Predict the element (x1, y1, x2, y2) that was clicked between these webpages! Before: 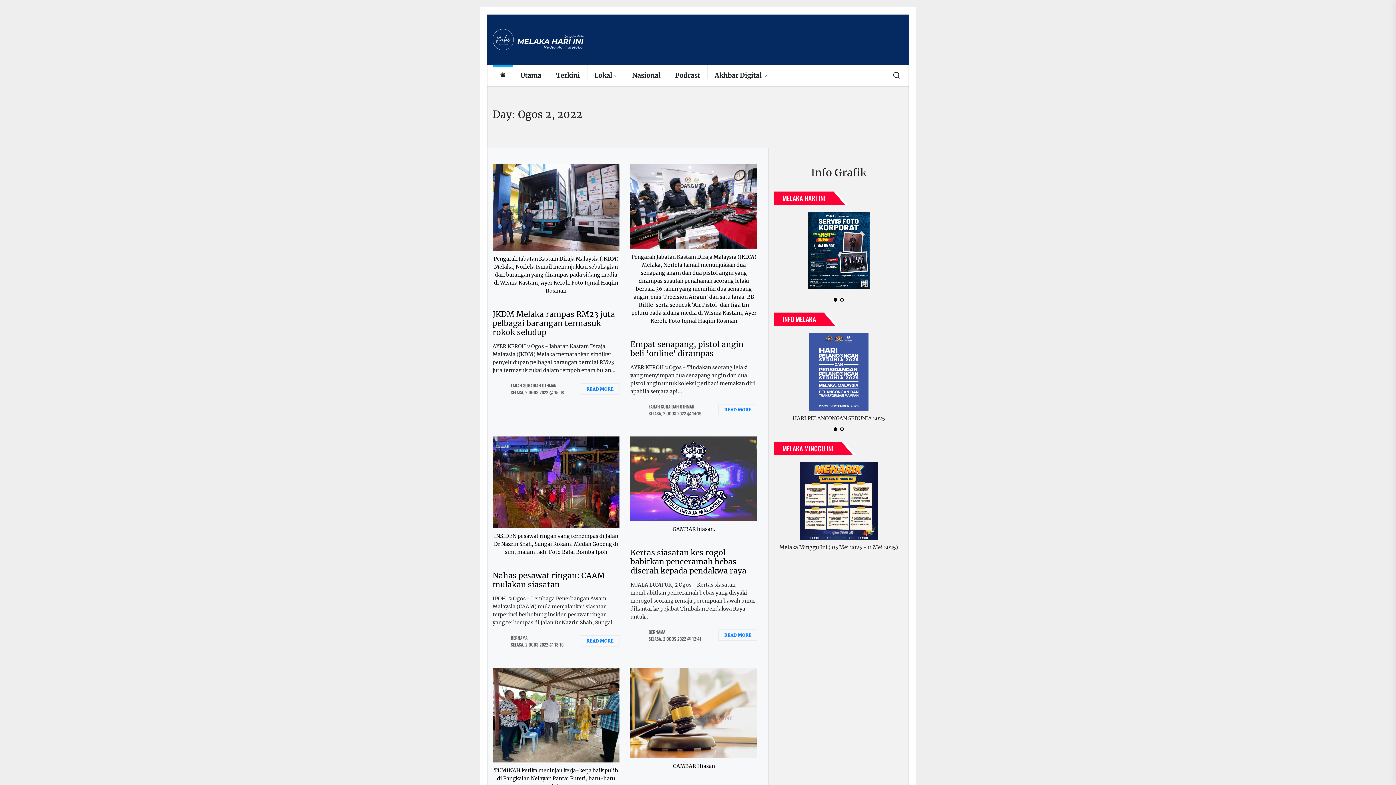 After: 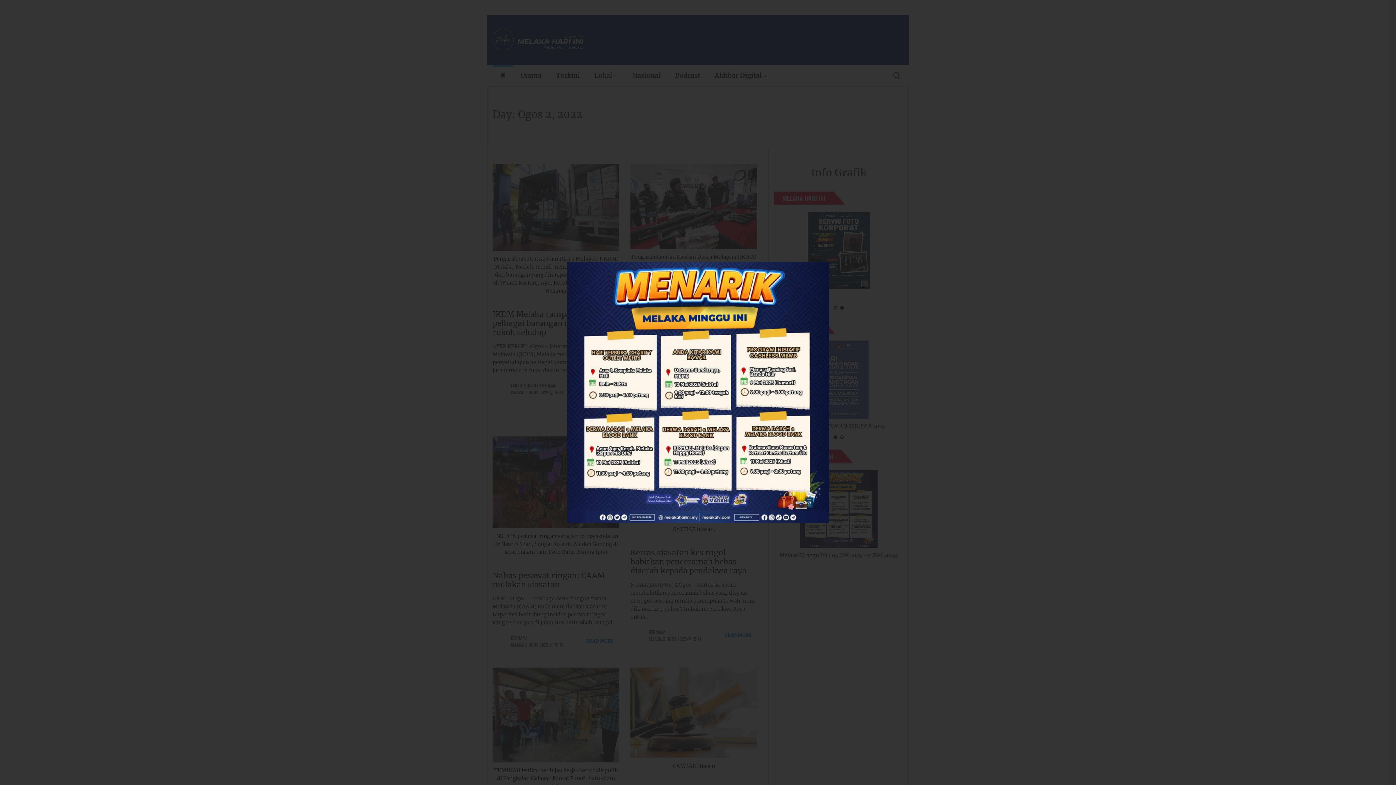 Action: bbox: (774, 462, 903, 539)